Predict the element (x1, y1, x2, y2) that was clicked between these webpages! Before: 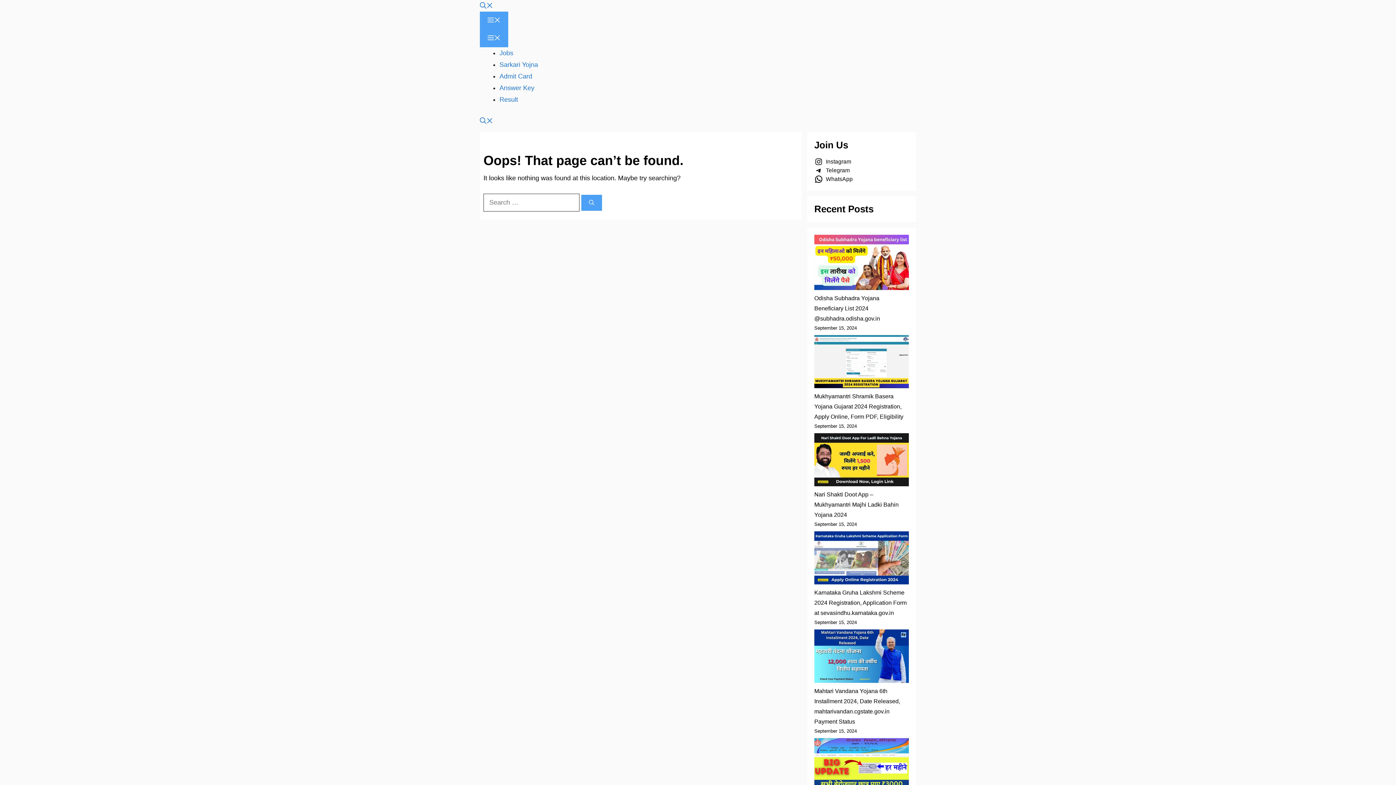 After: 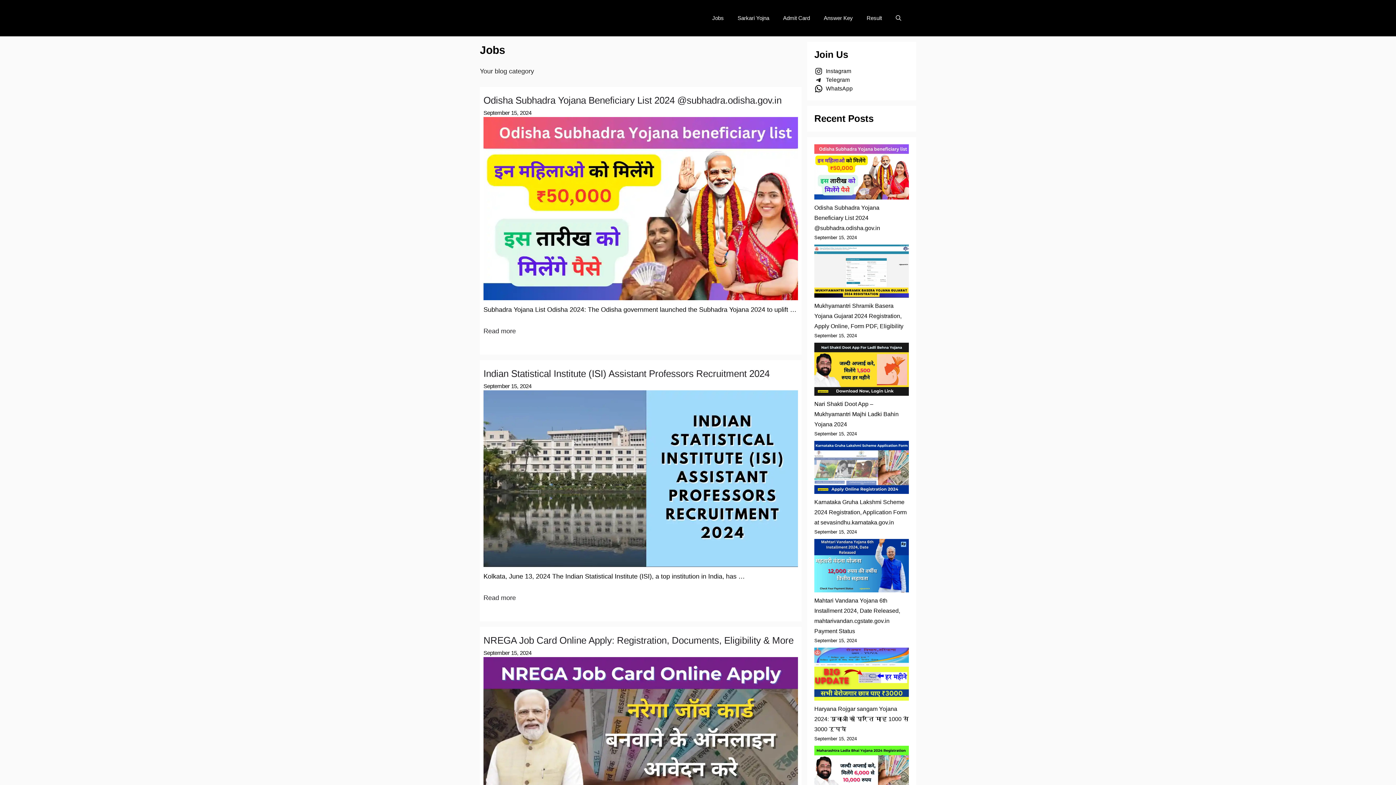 Action: bbox: (499, 49, 513, 56) label: Jobs